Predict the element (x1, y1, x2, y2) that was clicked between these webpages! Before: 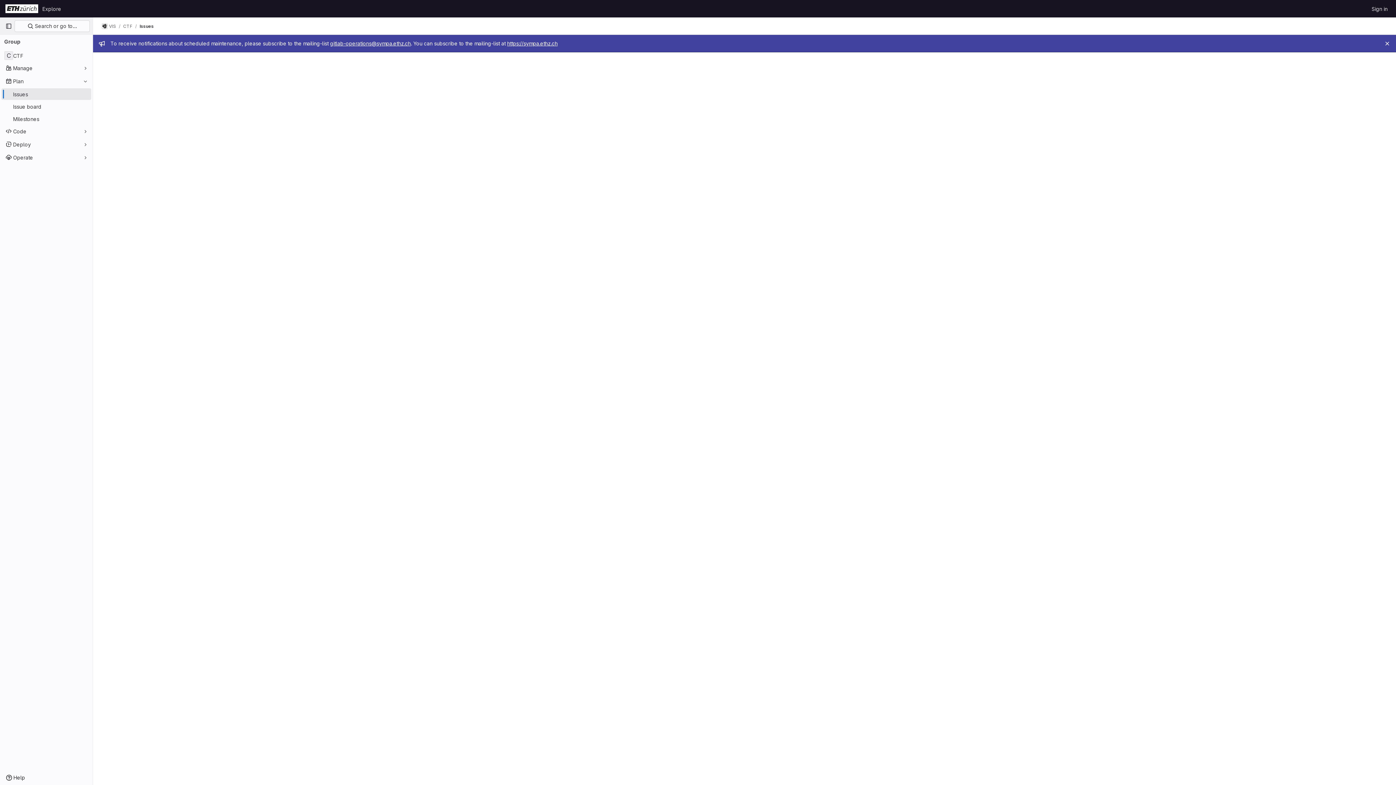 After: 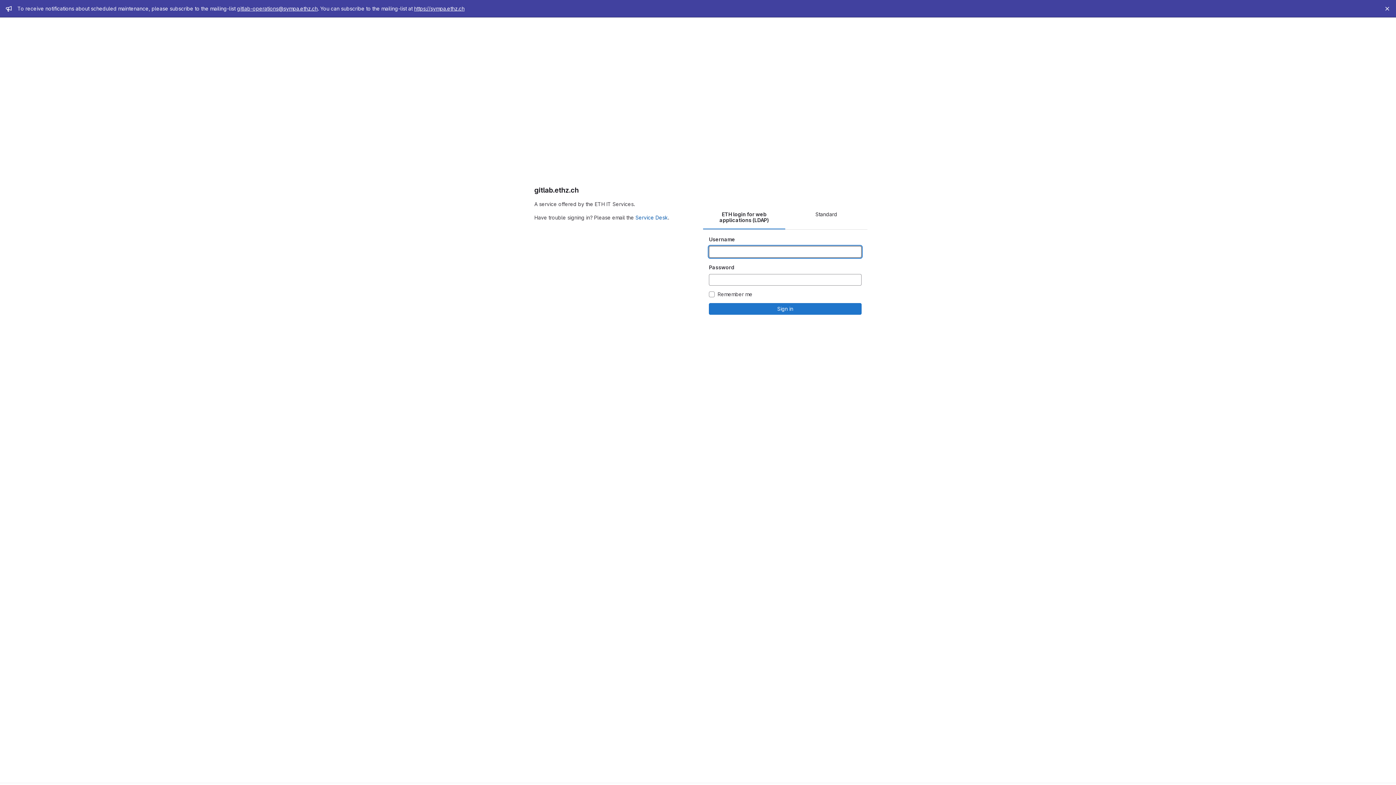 Action: label: Homepage bbox: (4, 2, 39, 14)